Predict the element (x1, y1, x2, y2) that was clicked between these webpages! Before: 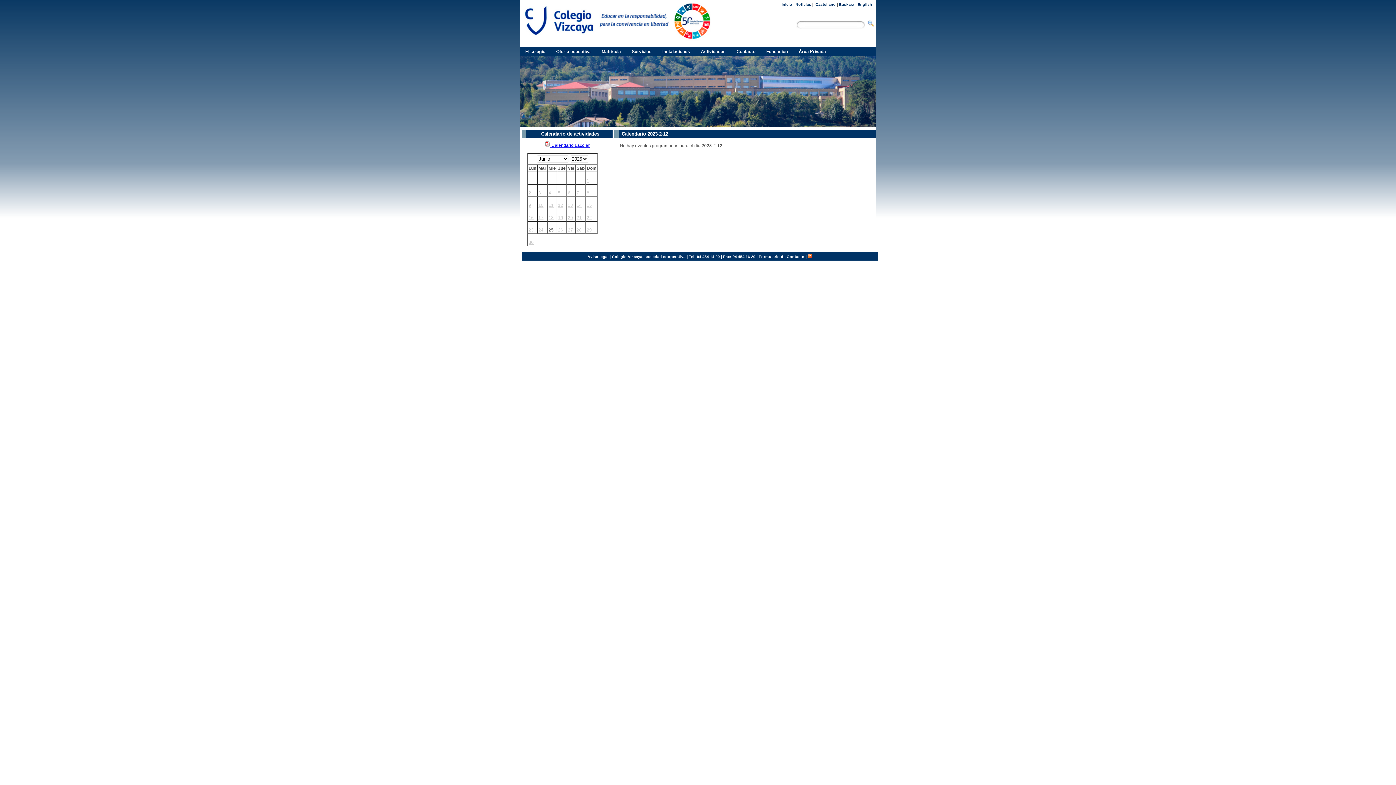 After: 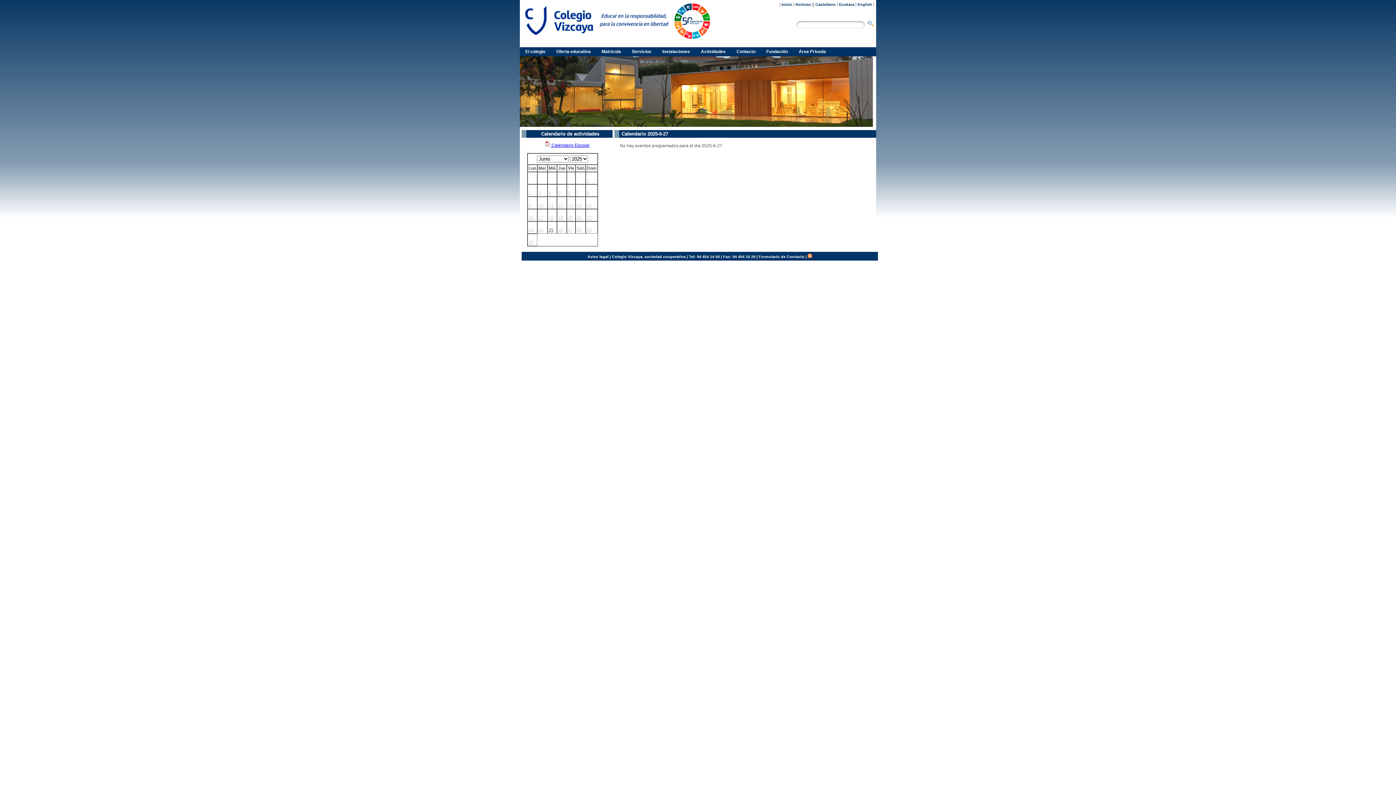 Action: bbox: (568, 227, 573, 232) label: 27